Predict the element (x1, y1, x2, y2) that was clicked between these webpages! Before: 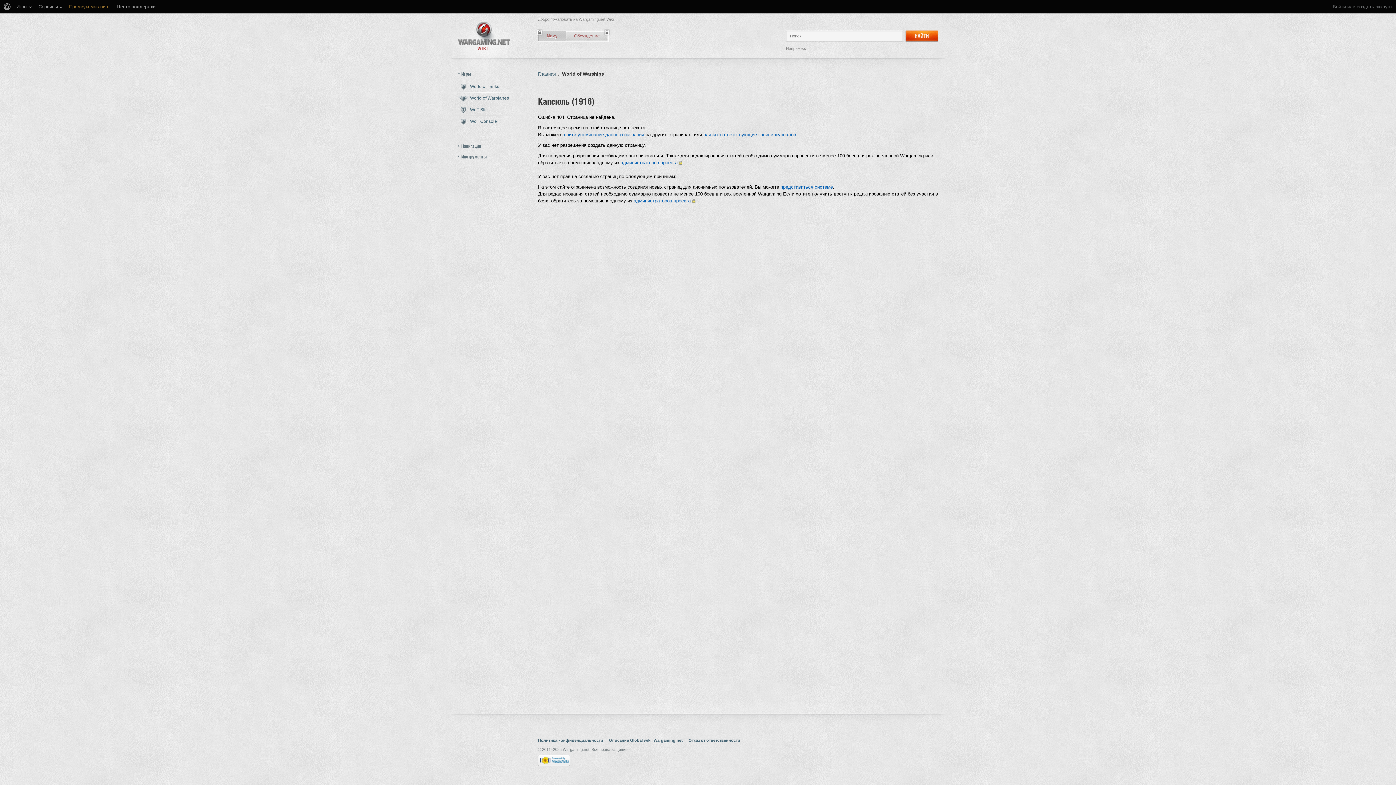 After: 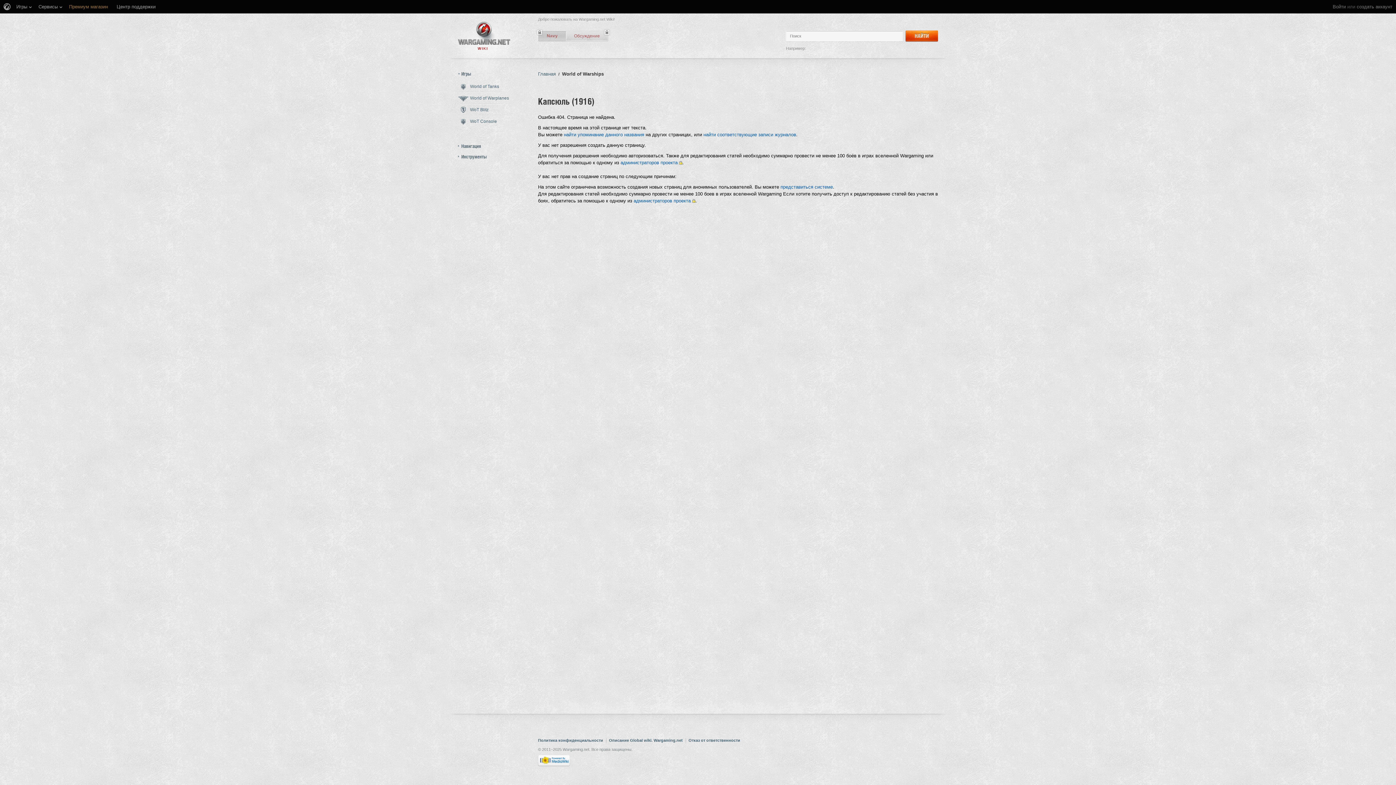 Action: label: Navy bbox: (538, 31, 565, 41)